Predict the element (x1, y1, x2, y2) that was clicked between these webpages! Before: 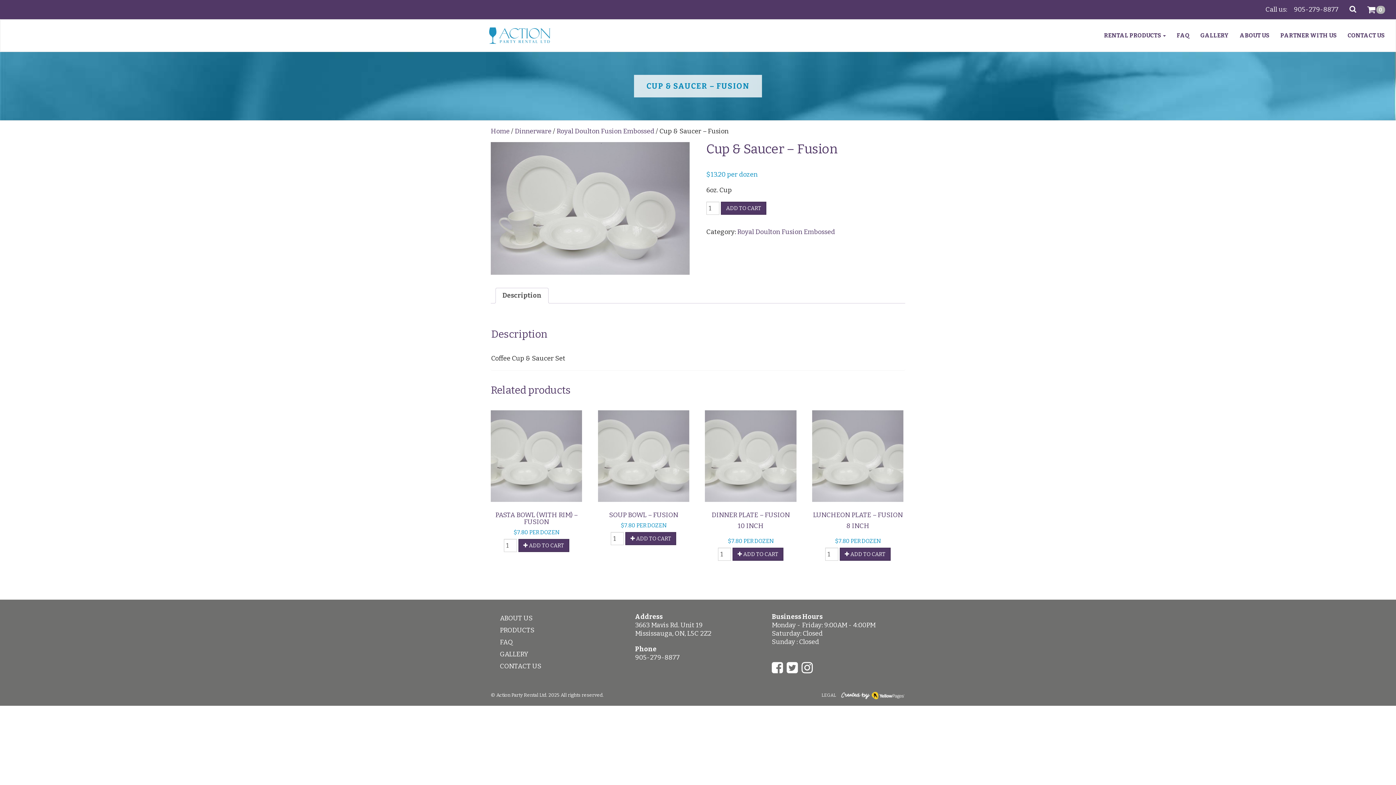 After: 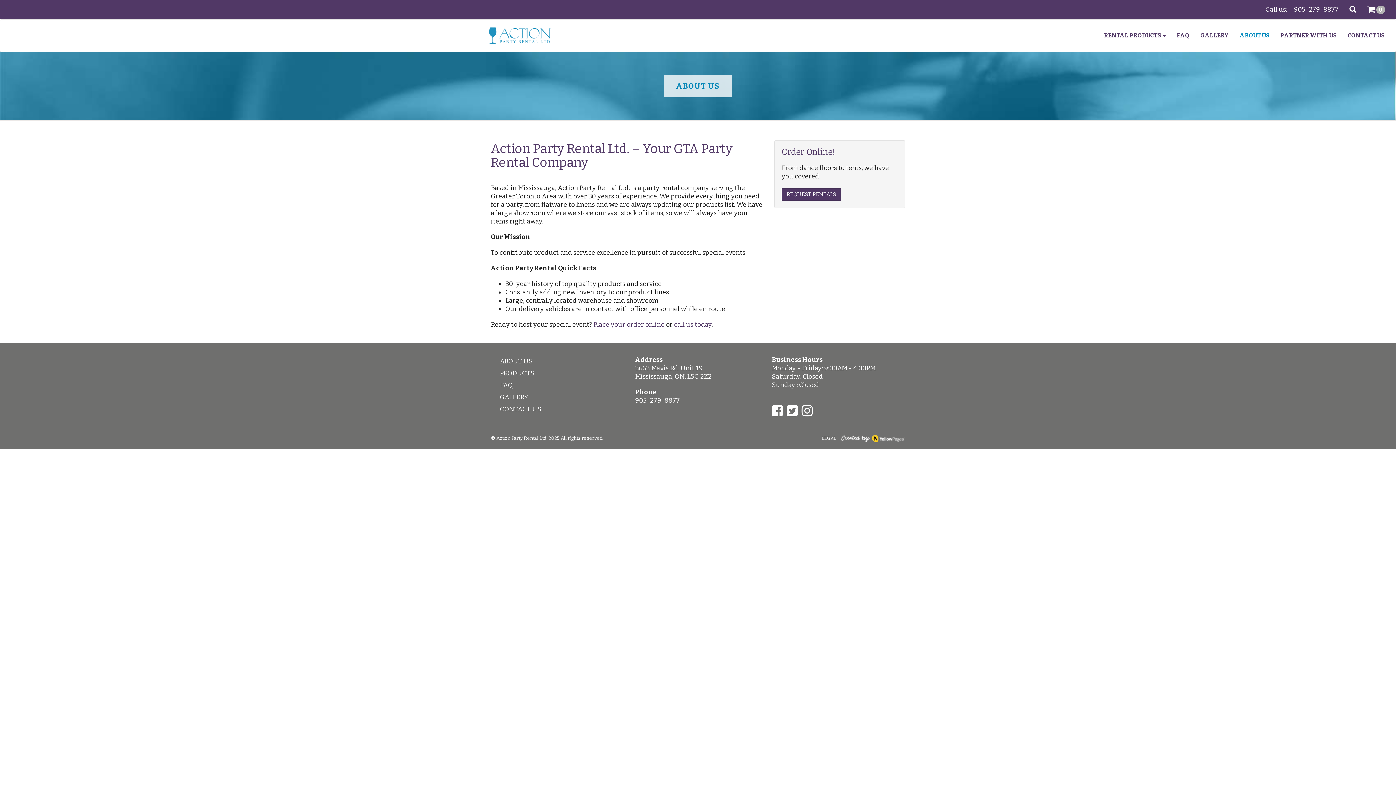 Action: label: ABOUT US bbox: (498, 613, 624, 624)